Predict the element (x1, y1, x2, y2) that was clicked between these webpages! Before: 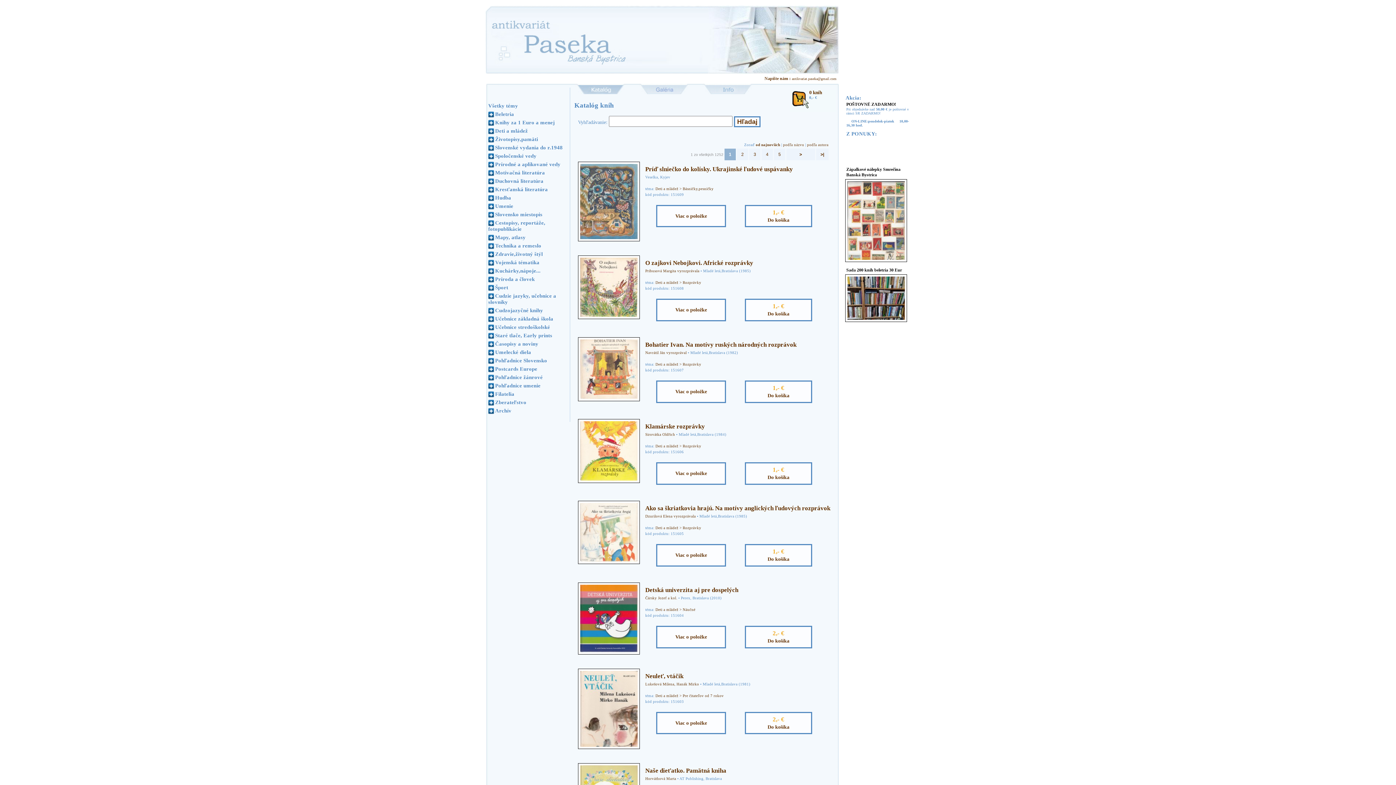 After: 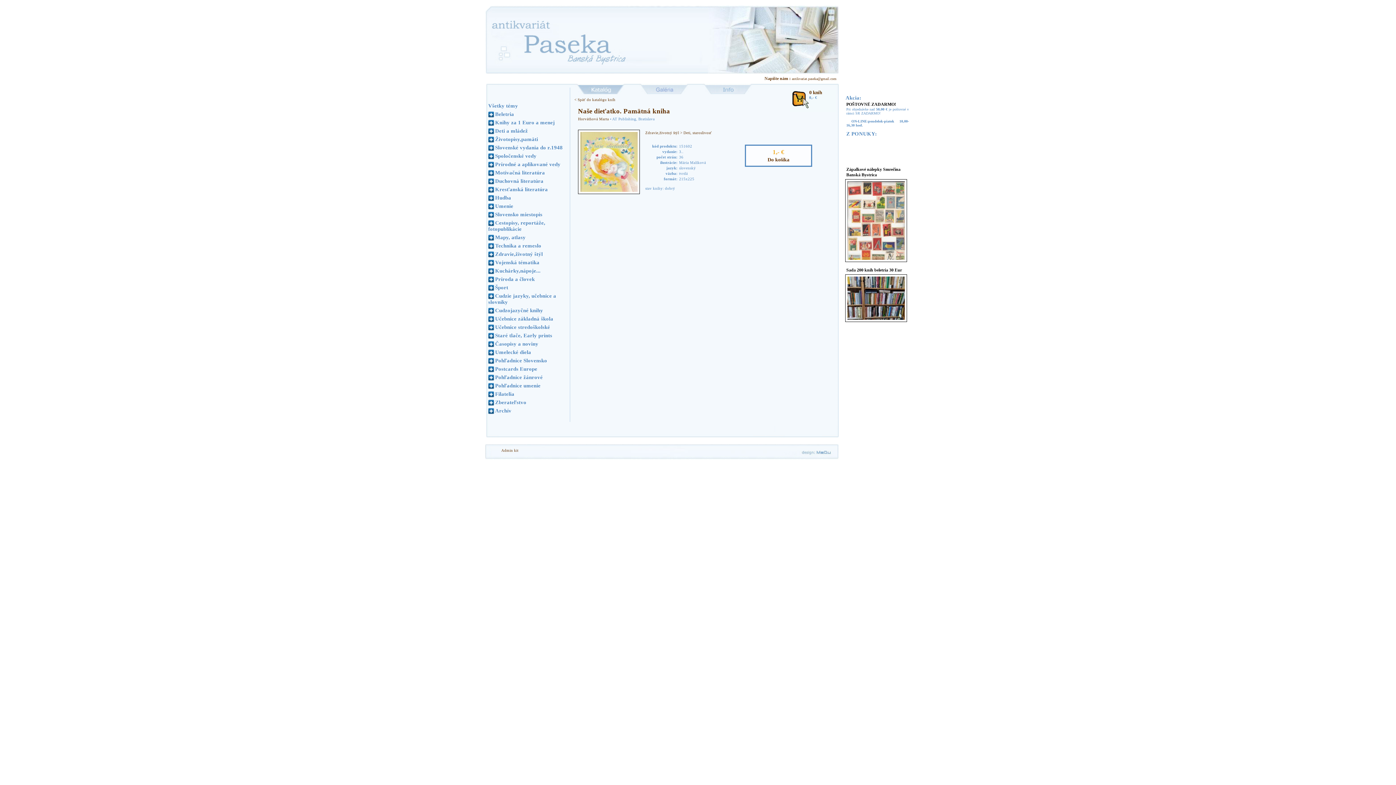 Action: bbox: (645, 767, 726, 774) label: Naše dieťatko. Pamätná kniha